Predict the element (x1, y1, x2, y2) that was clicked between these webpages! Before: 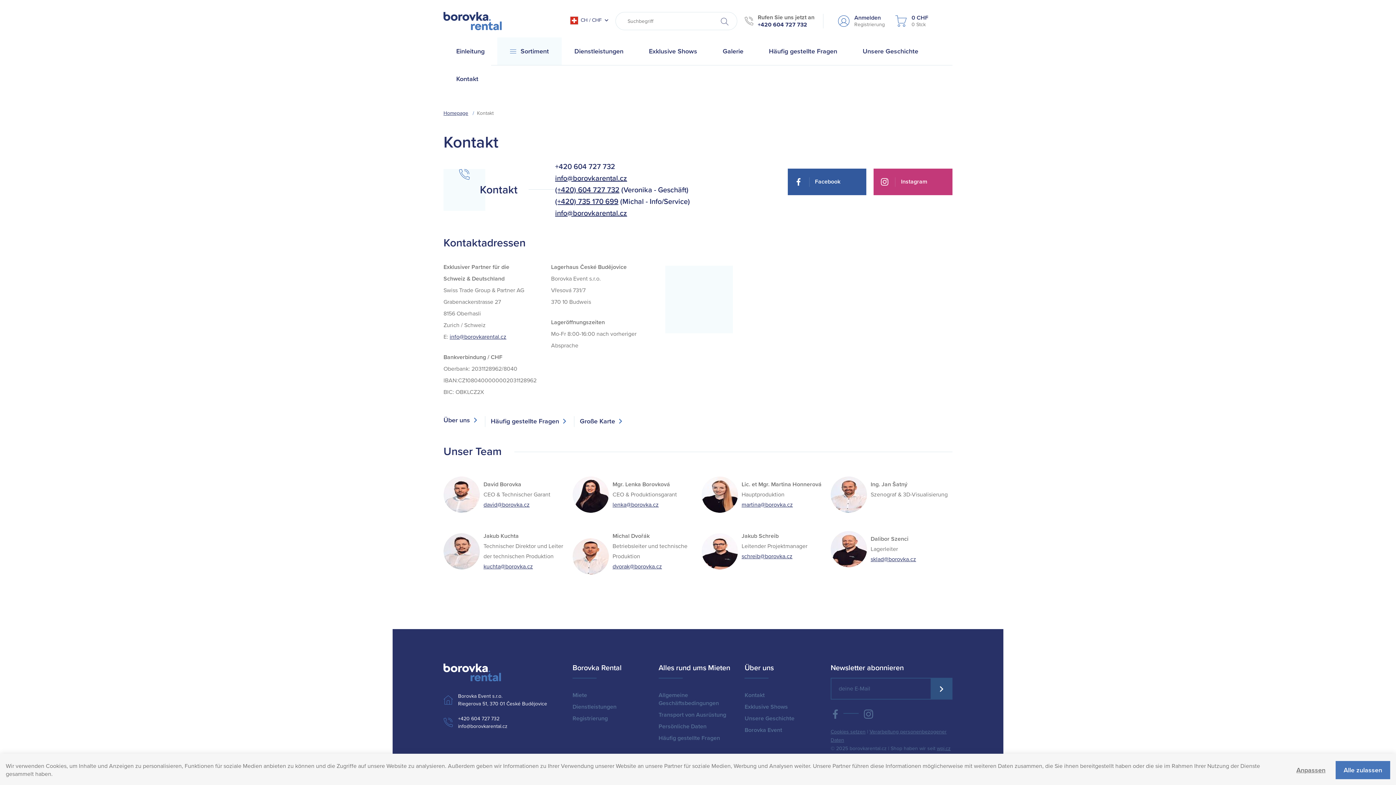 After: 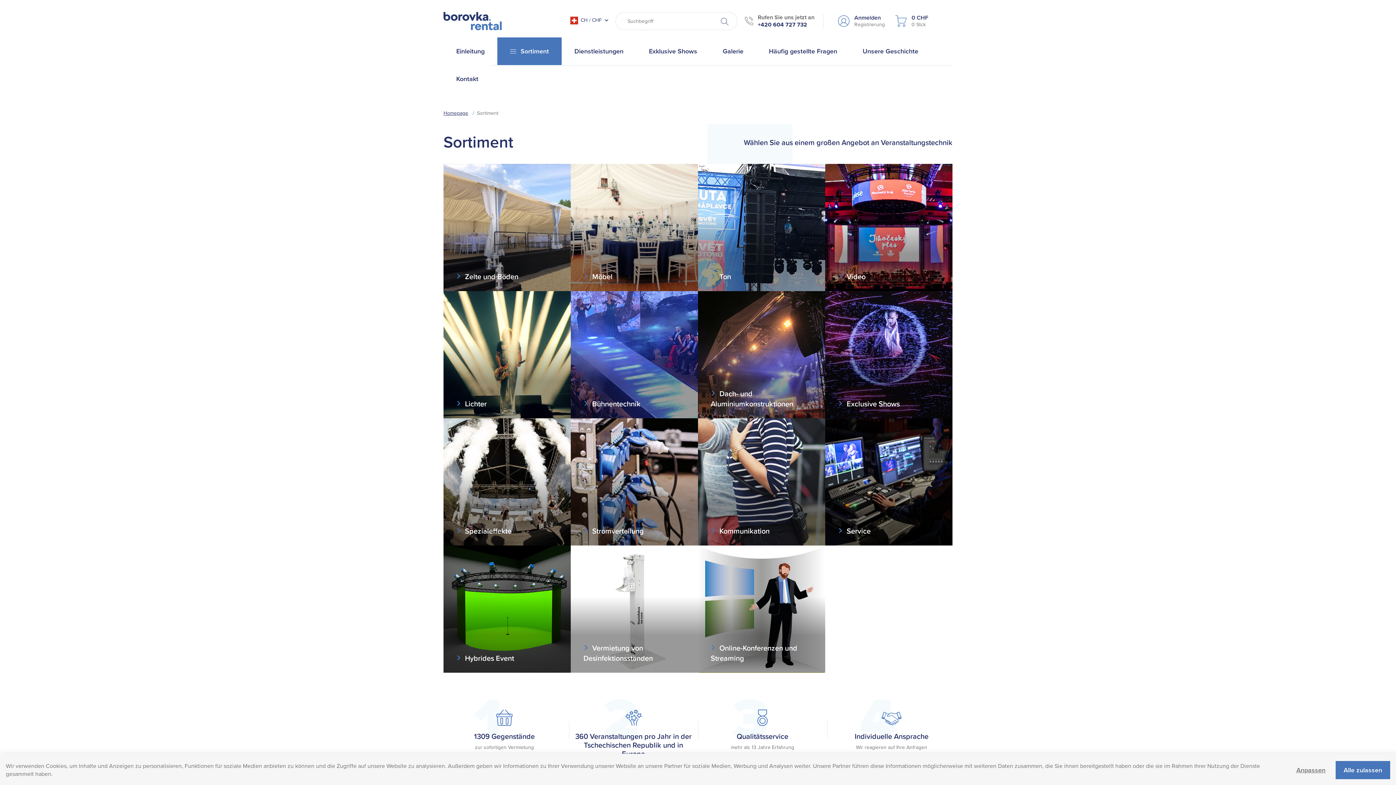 Action: bbox: (497, 37, 561, 65) label:  Sortiment